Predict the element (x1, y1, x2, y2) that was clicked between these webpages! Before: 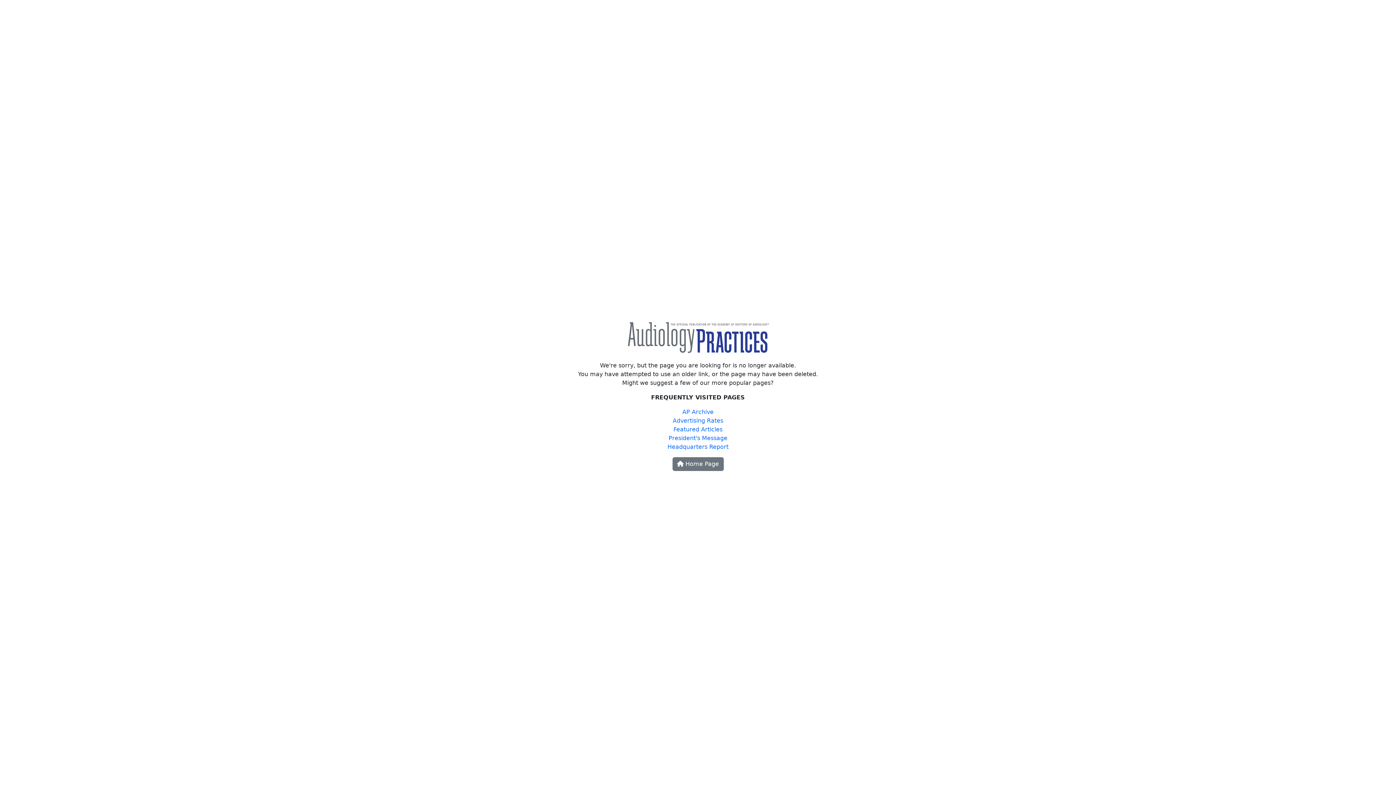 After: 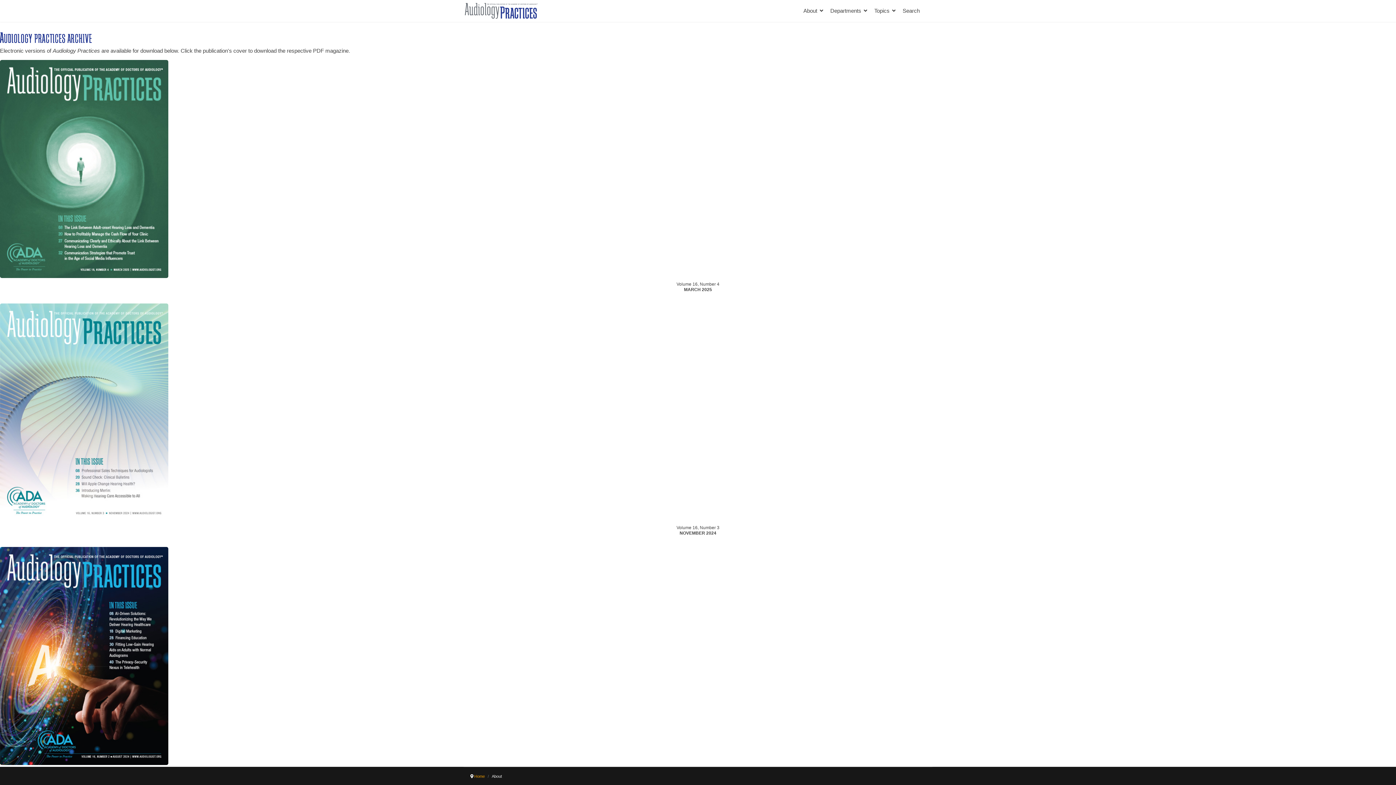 Action: bbox: (682, 408, 713, 415) label: AP Archive